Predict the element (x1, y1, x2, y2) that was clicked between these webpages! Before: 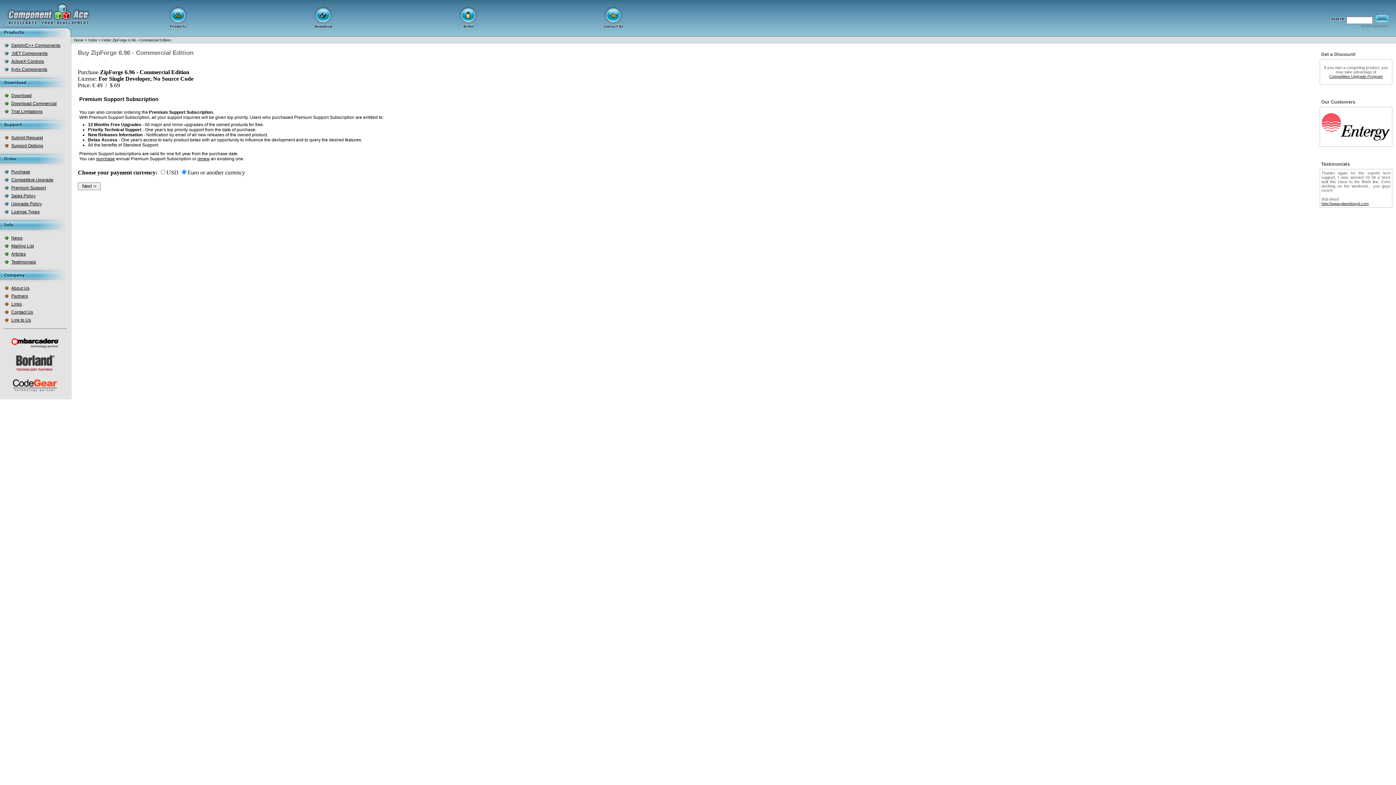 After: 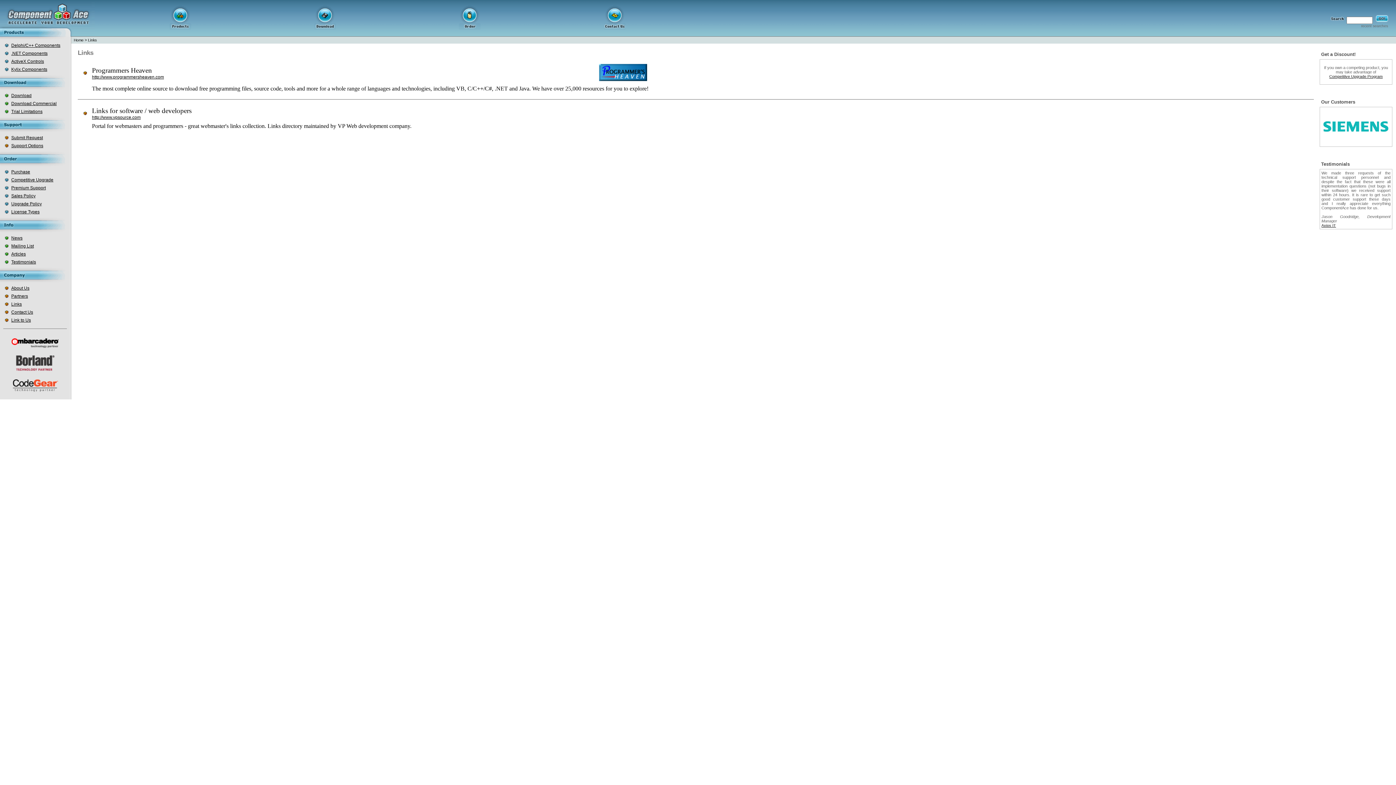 Action: label: Links bbox: (11, 301, 21, 306)